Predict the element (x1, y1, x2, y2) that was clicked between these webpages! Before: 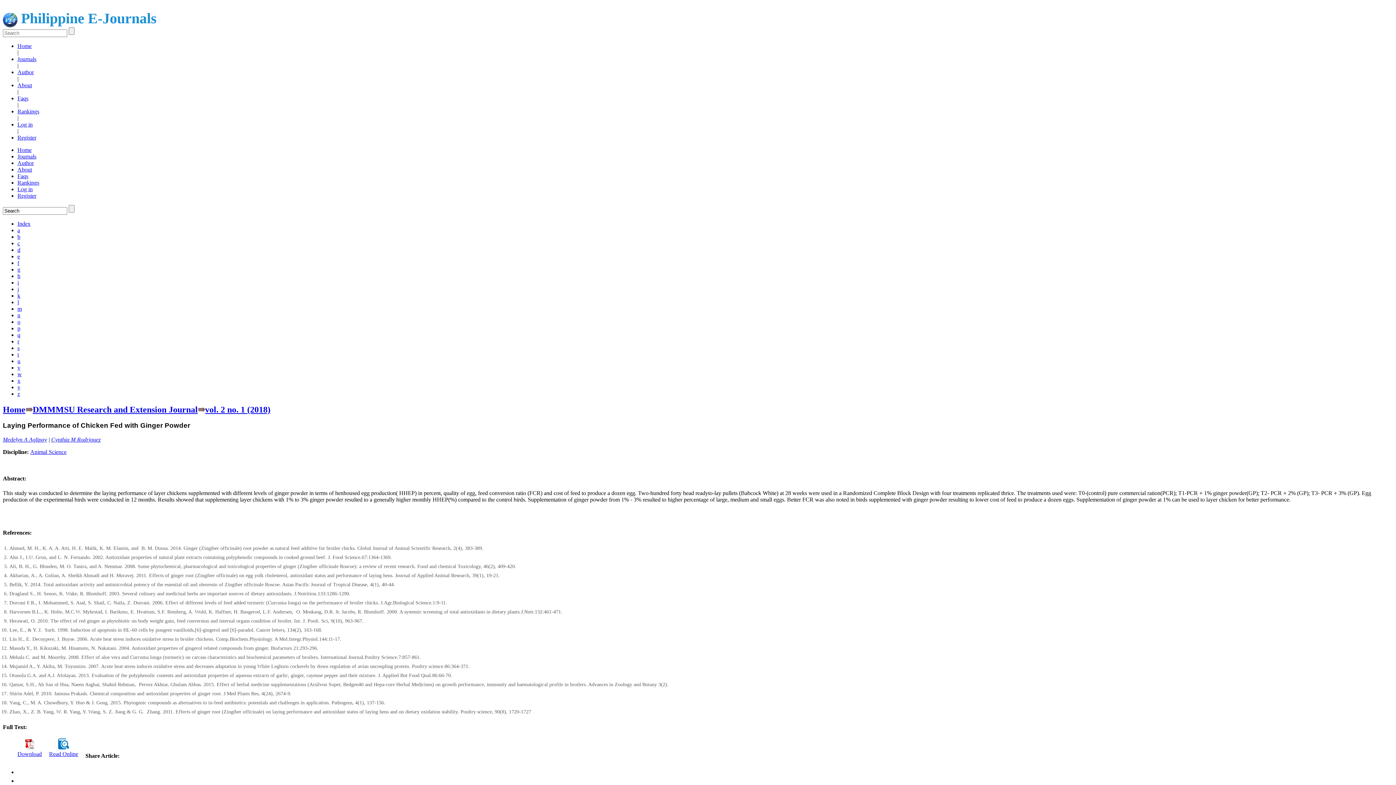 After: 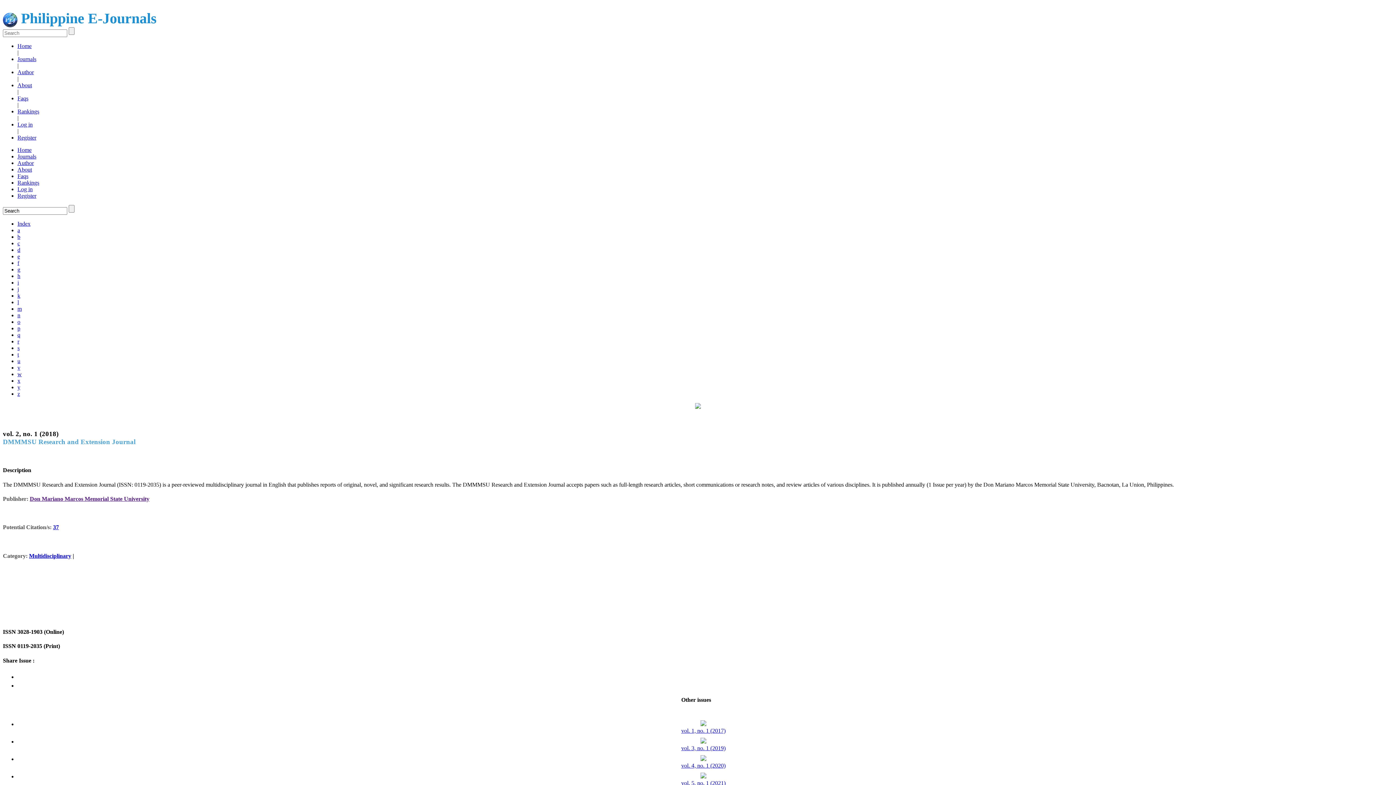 Action: bbox: (205, 404, 270, 414) label: vol. 2 no. 1 (2018)